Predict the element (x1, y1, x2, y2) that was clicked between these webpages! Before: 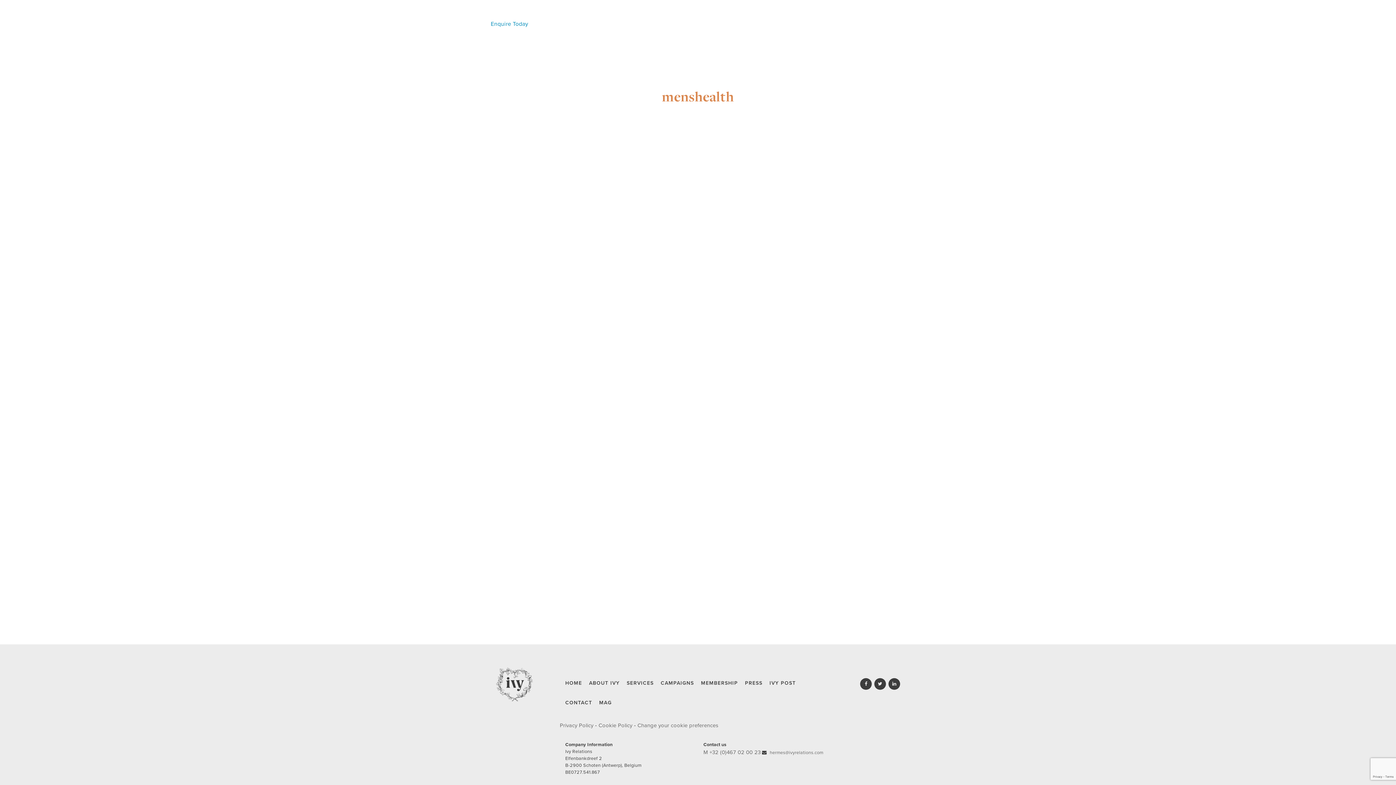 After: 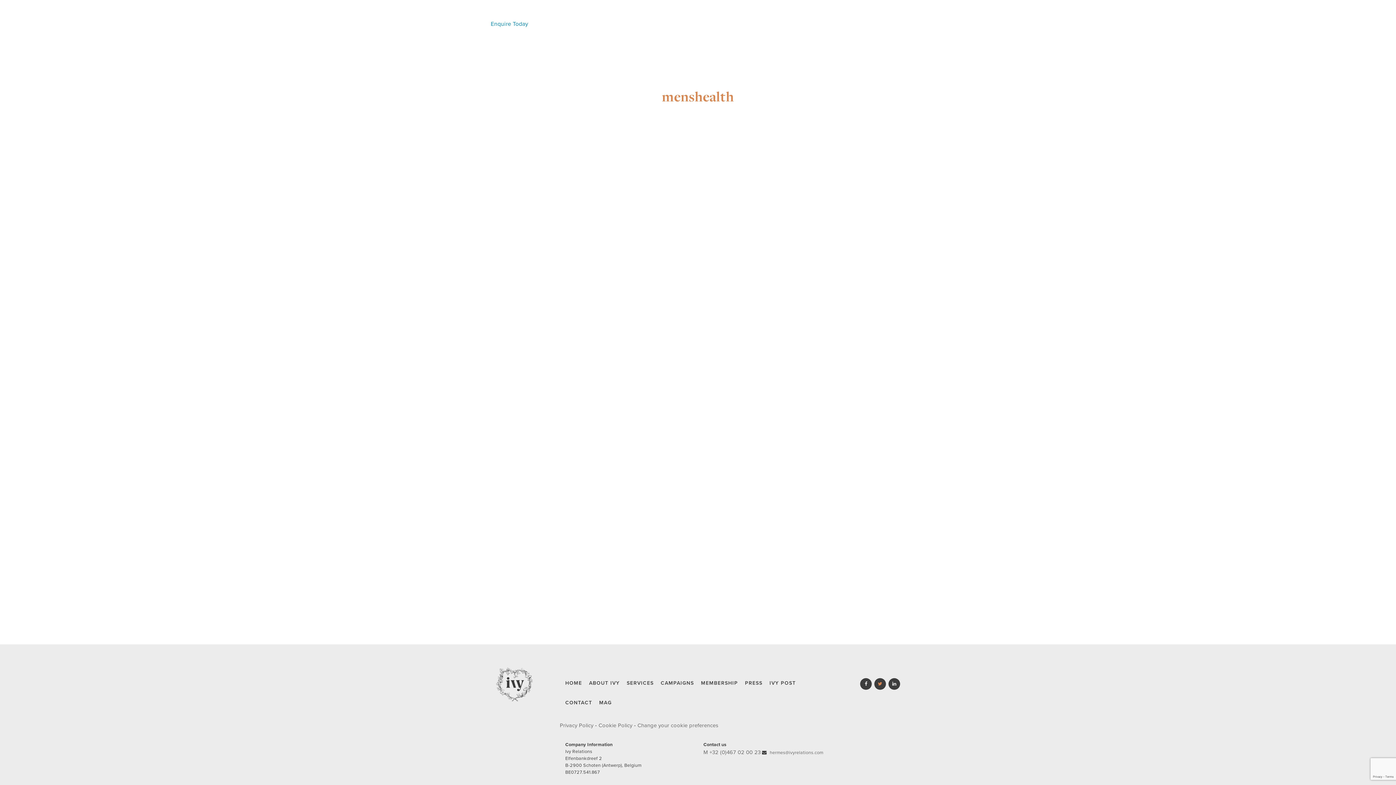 Action: bbox: (874, 676, 880, 682)